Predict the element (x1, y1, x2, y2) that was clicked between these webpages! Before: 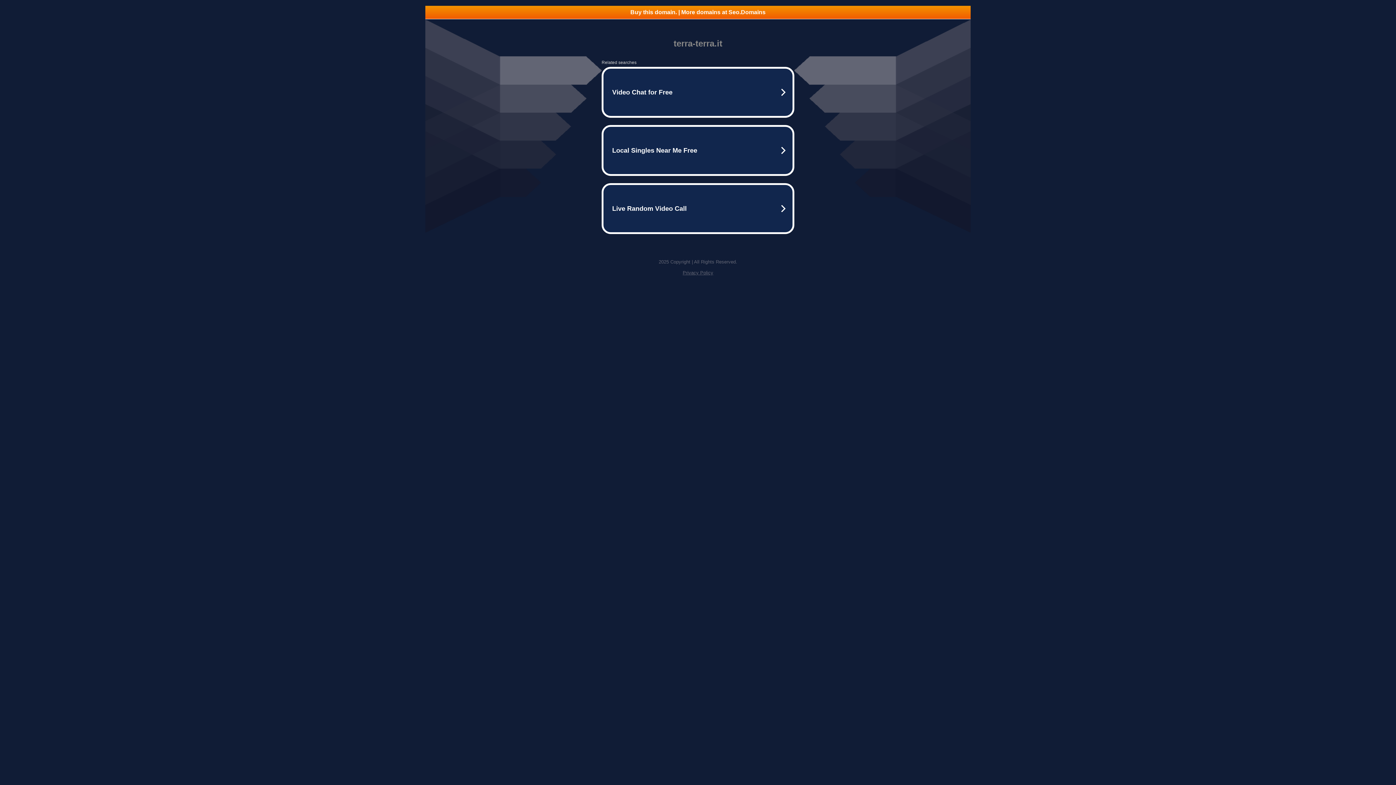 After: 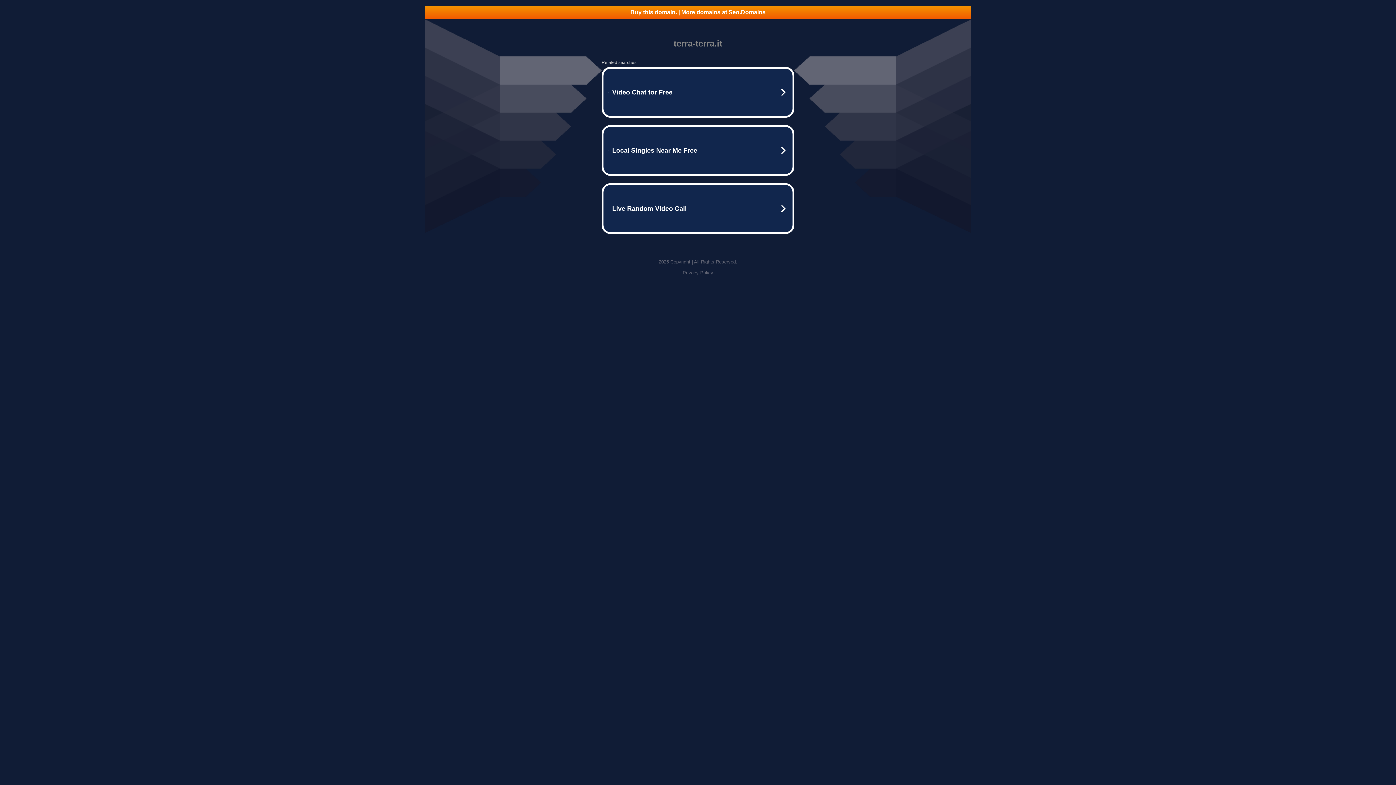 Action: bbox: (425, 5, 970, 18) label: Buy this domain. | More domains at Seo.Domains